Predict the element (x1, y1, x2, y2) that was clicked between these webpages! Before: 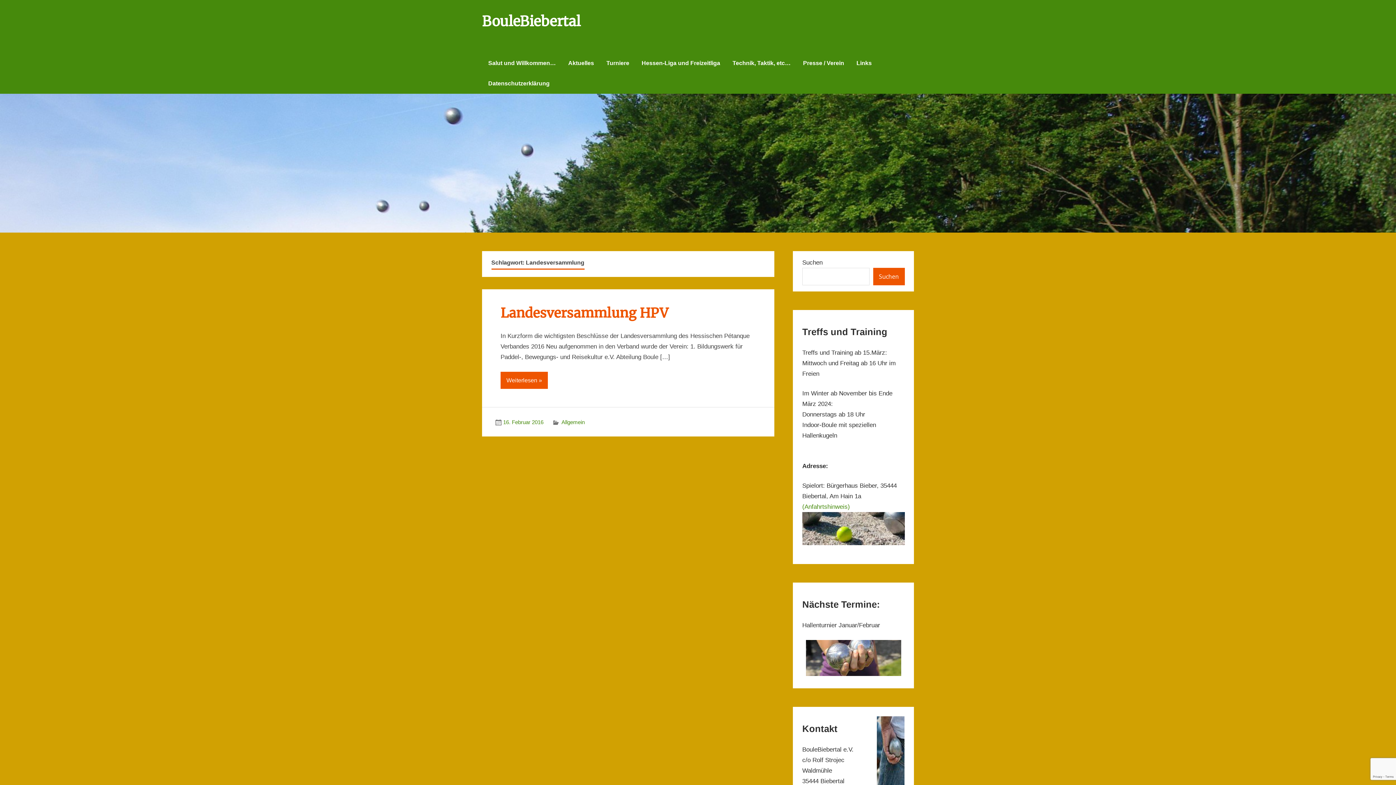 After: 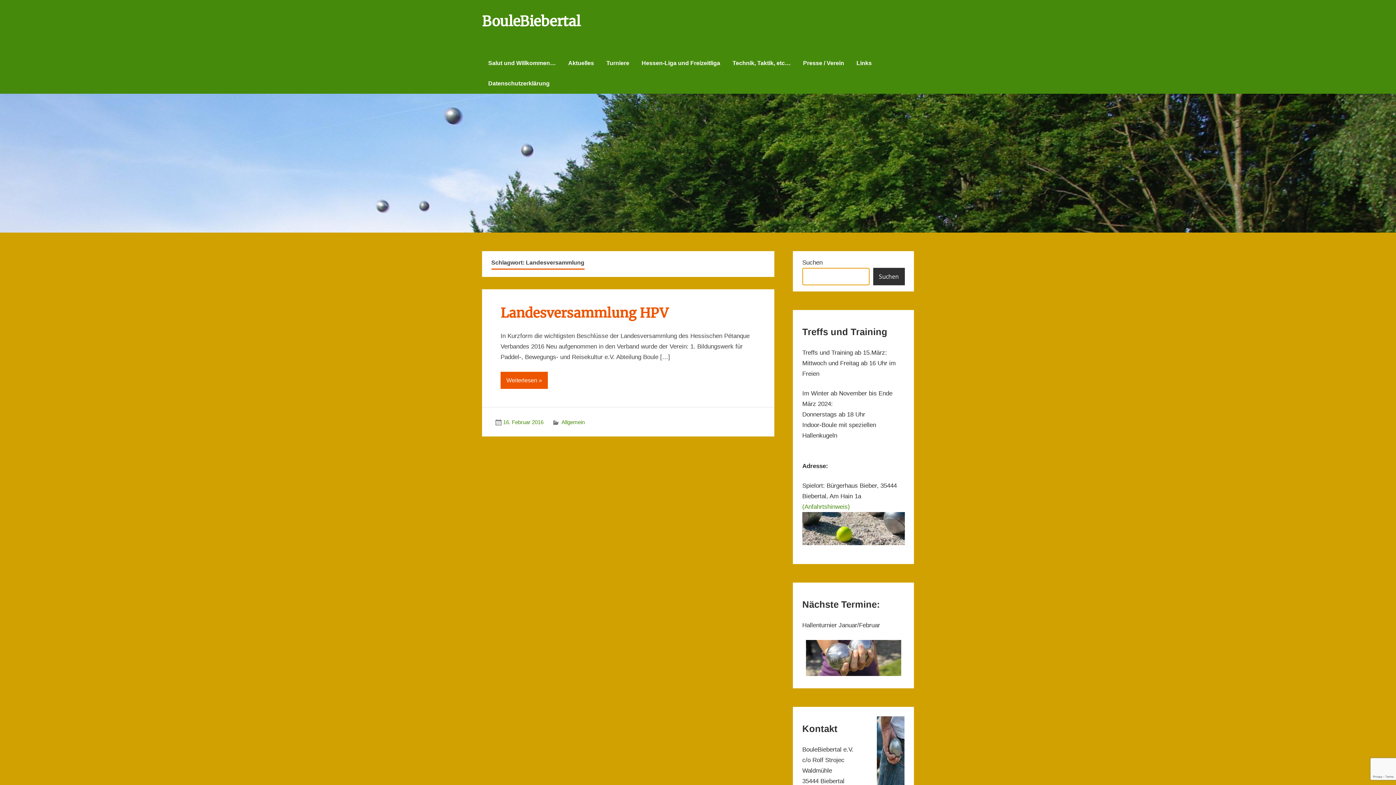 Action: label: Suchen bbox: (873, 268, 904, 285)